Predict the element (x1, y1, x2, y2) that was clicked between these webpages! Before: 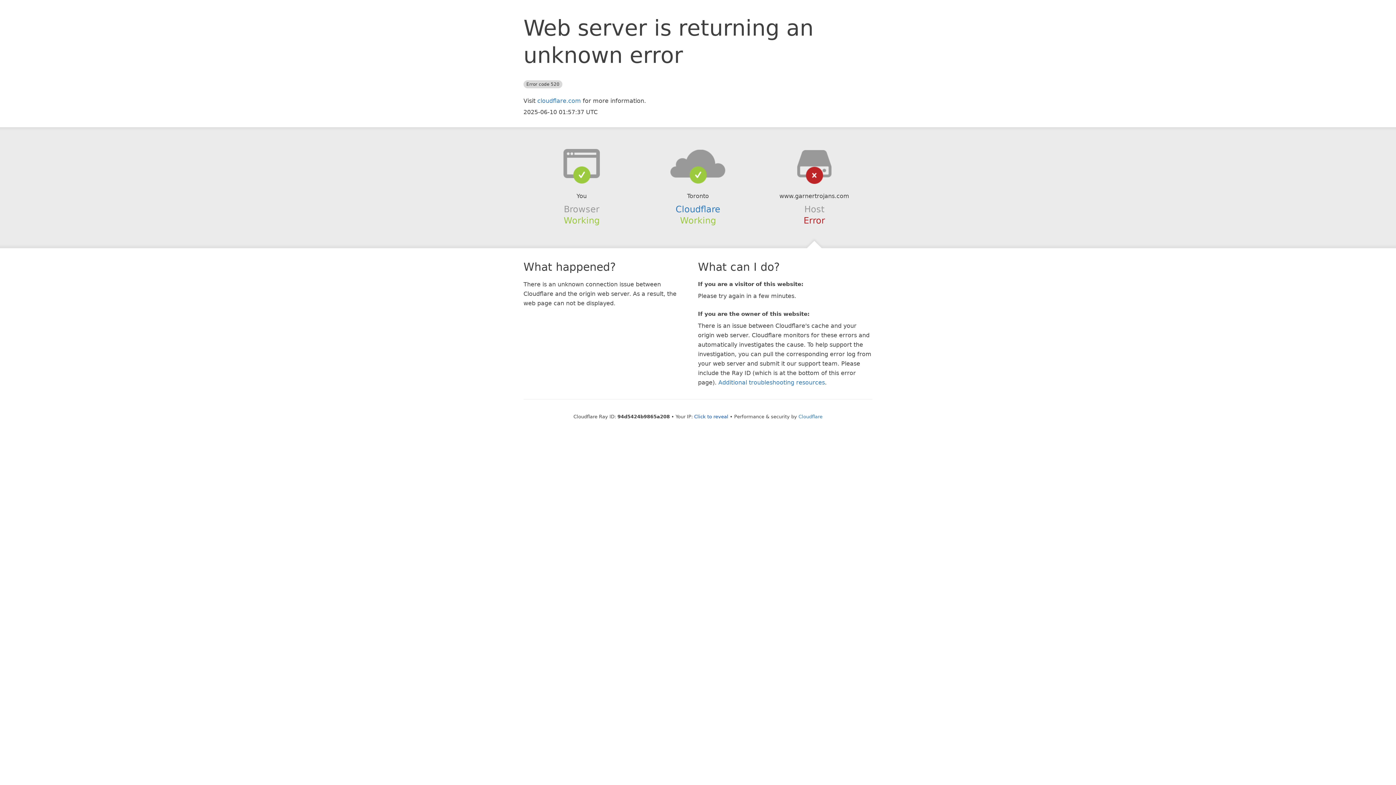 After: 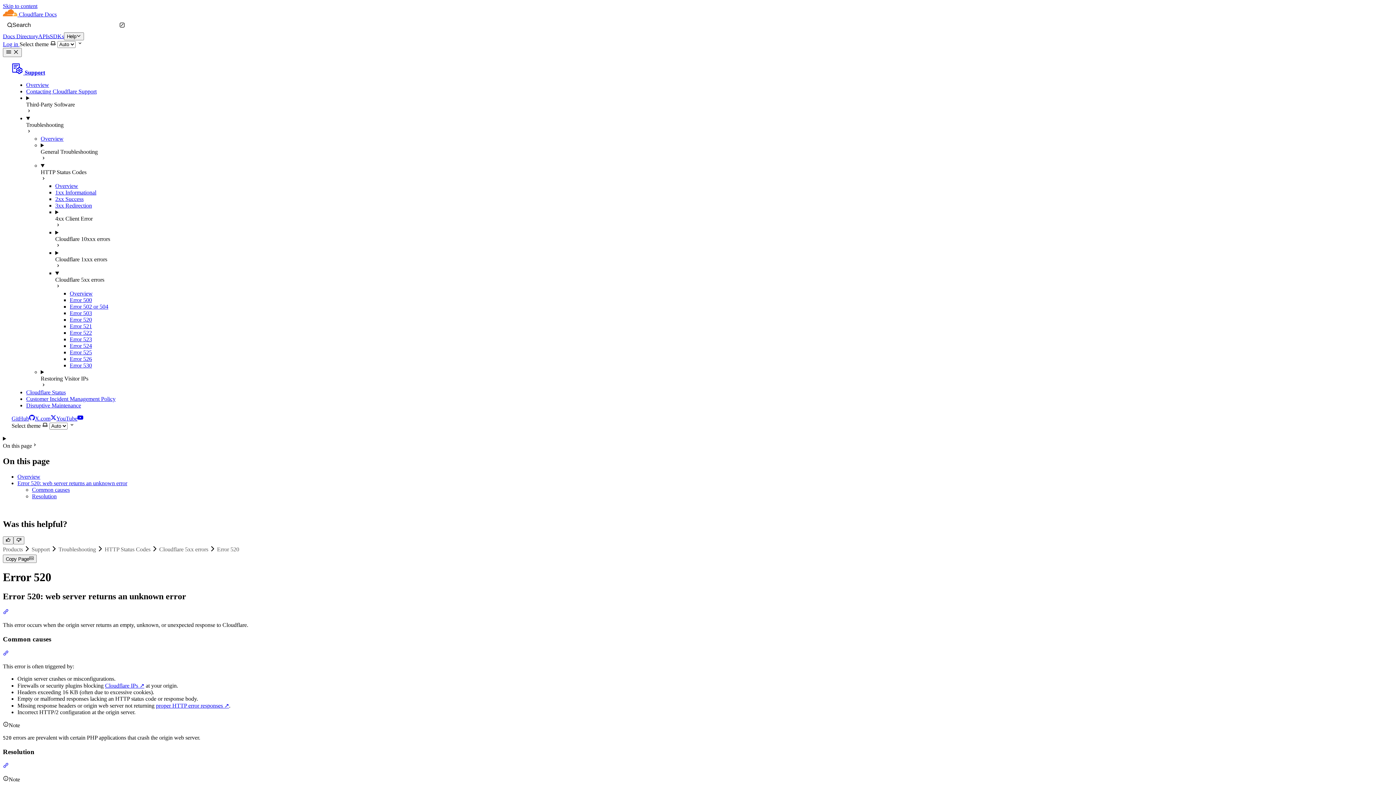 Action: bbox: (718, 379, 825, 386) label: Additional troubleshooting resources